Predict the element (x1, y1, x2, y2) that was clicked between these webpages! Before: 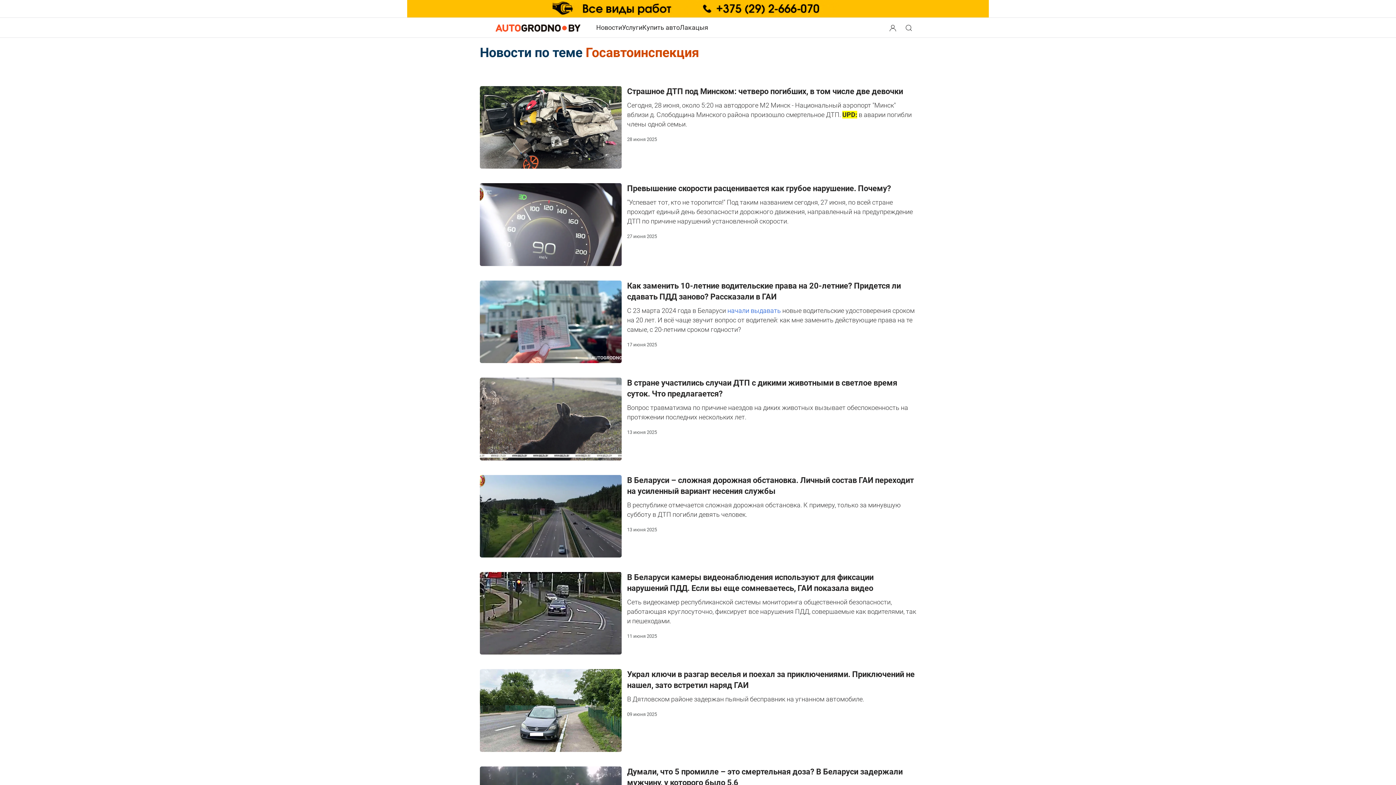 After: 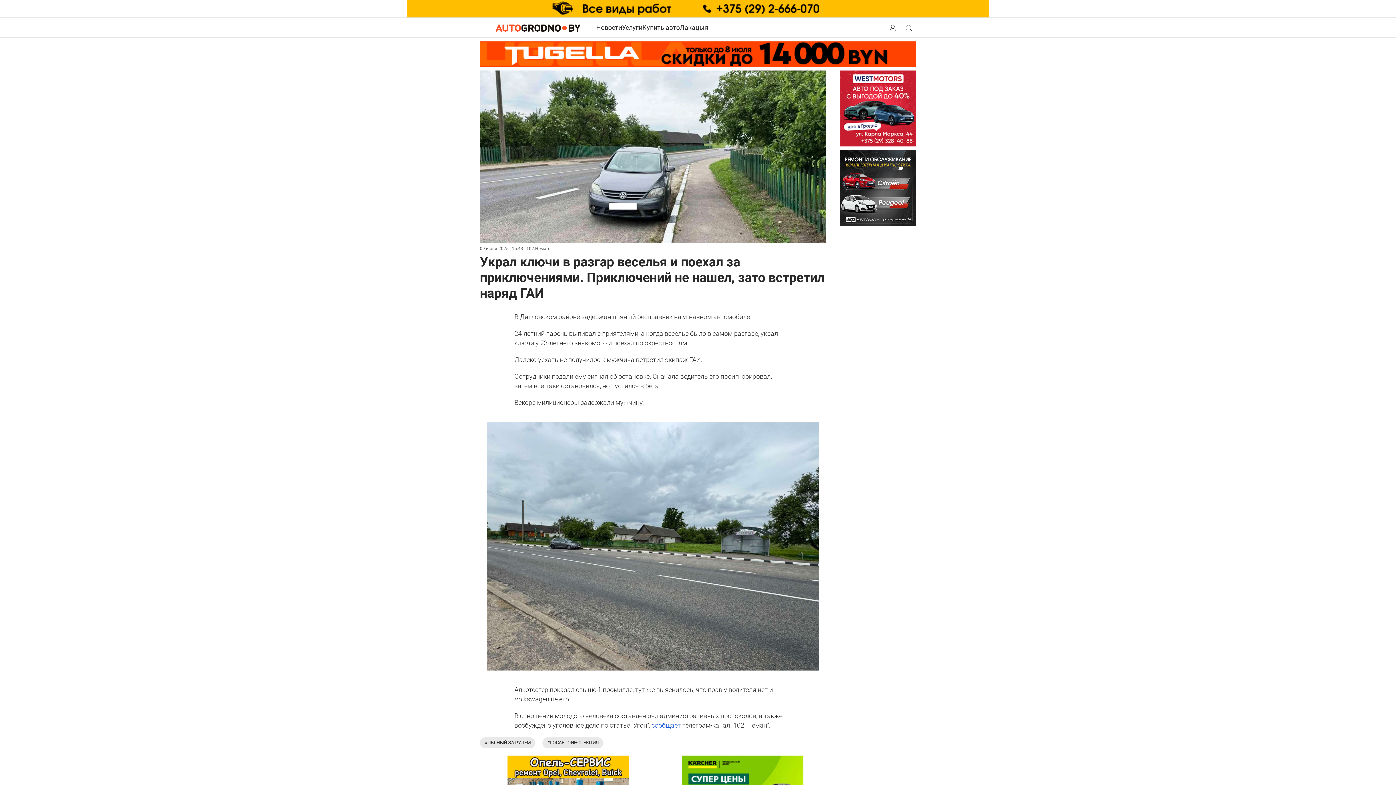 Action: bbox: (480, 706, 621, 714)